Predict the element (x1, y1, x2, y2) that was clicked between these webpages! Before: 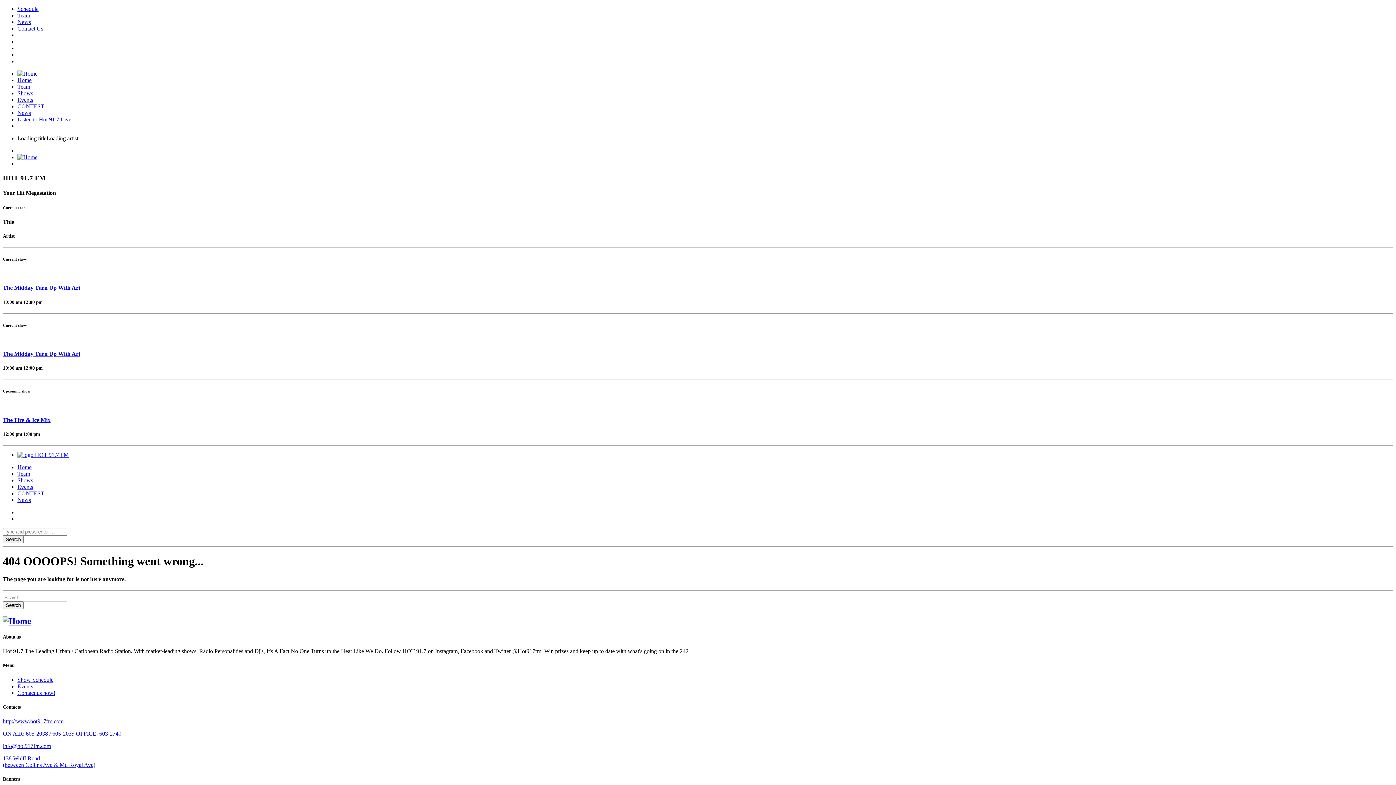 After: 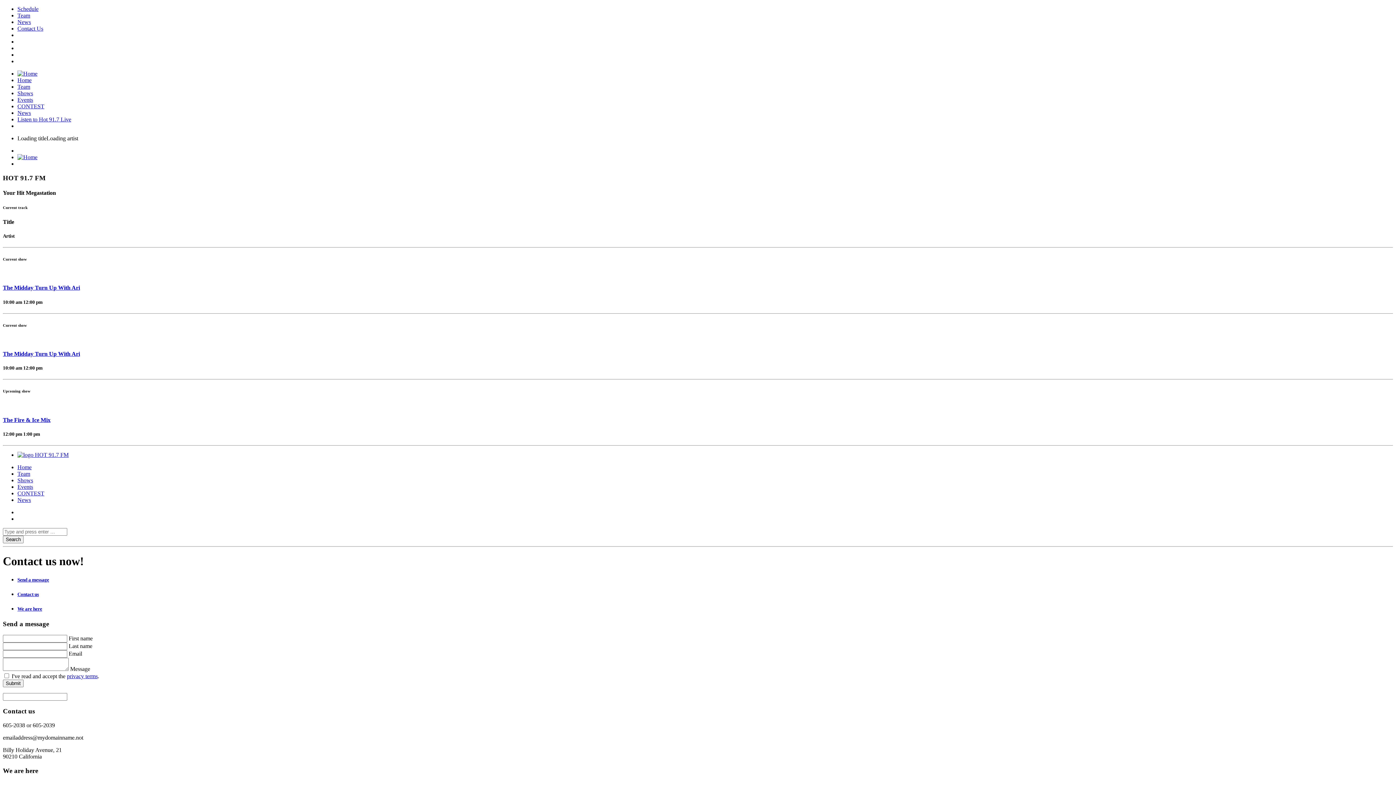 Action: label: Contact us now! bbox: (17, 690, 55, 696)